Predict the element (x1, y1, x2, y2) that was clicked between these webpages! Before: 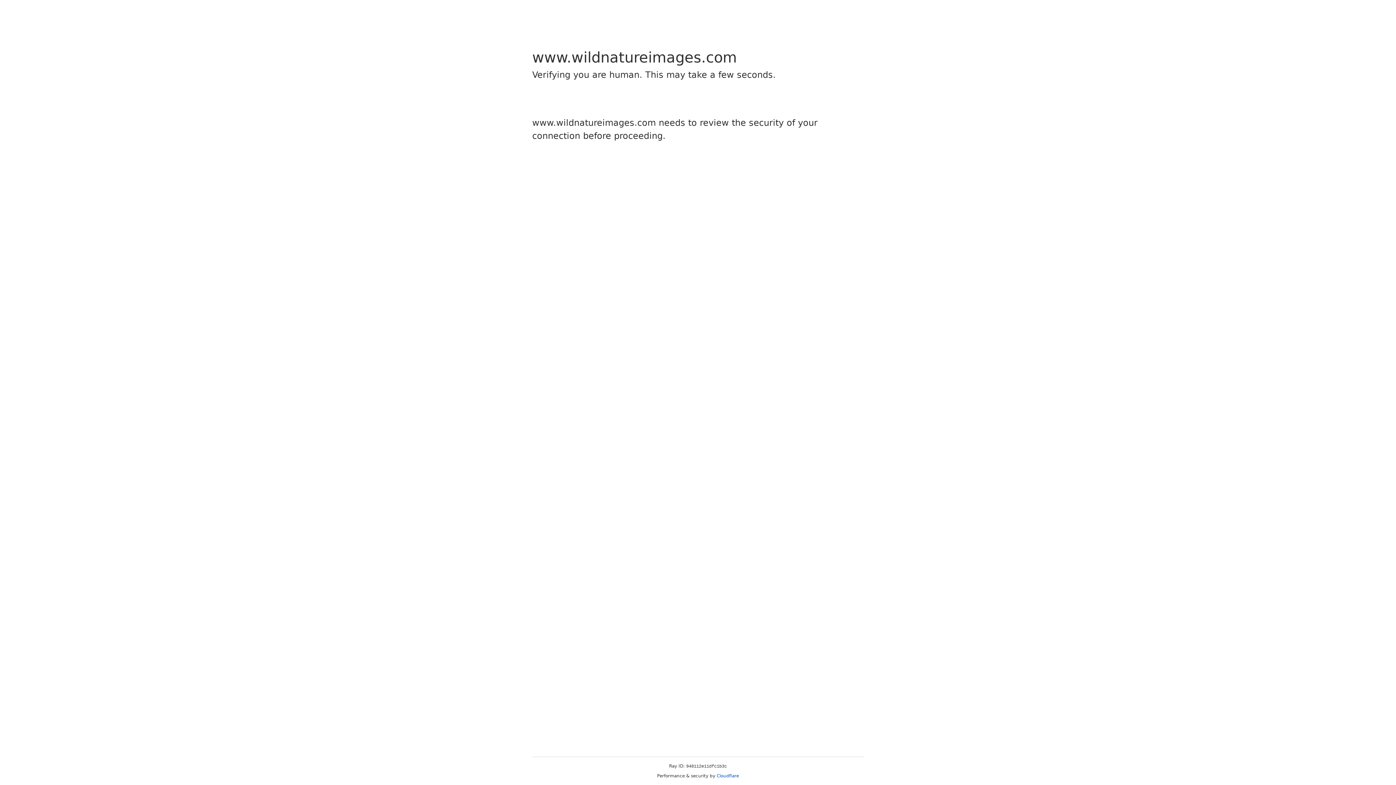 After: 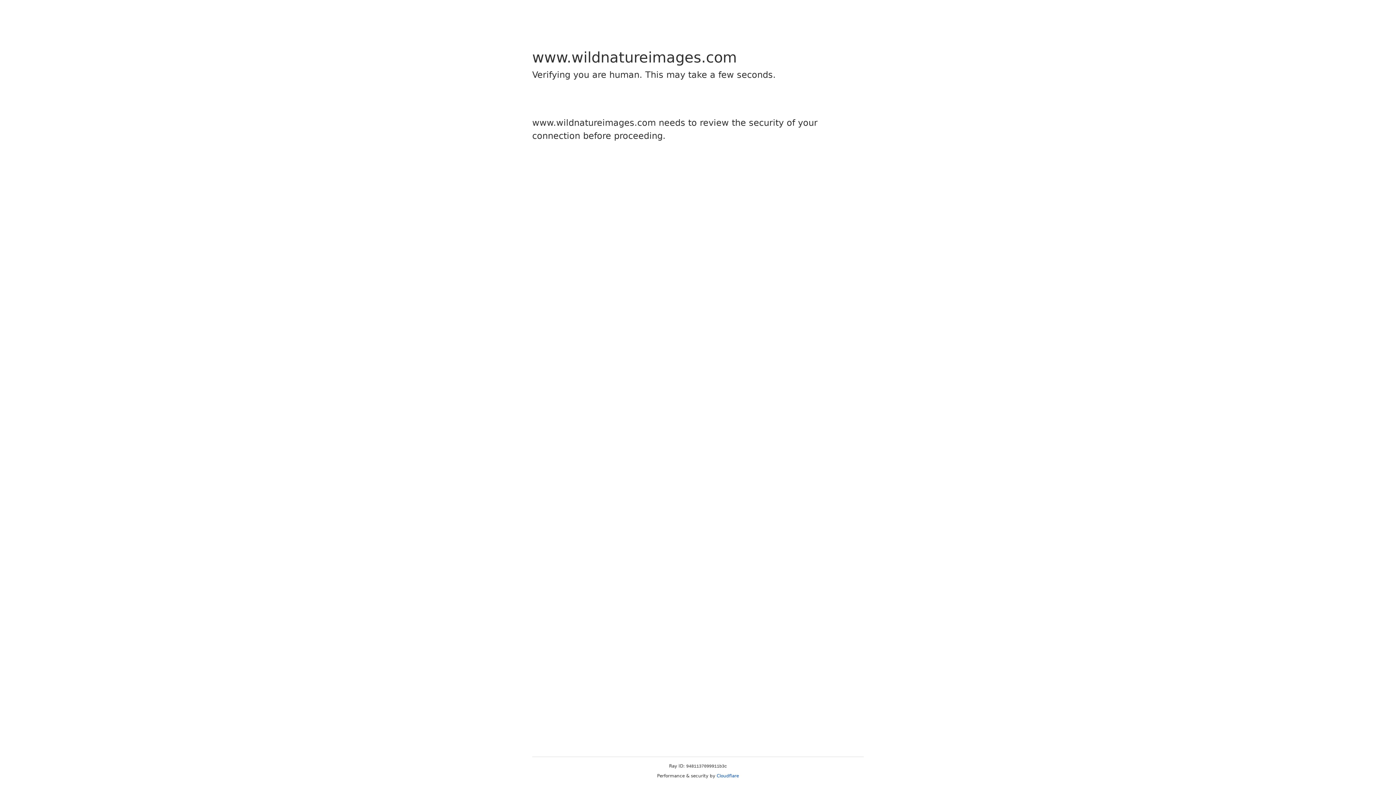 Action: label: Cloudflare bbox: (716, 773, 739, 778)